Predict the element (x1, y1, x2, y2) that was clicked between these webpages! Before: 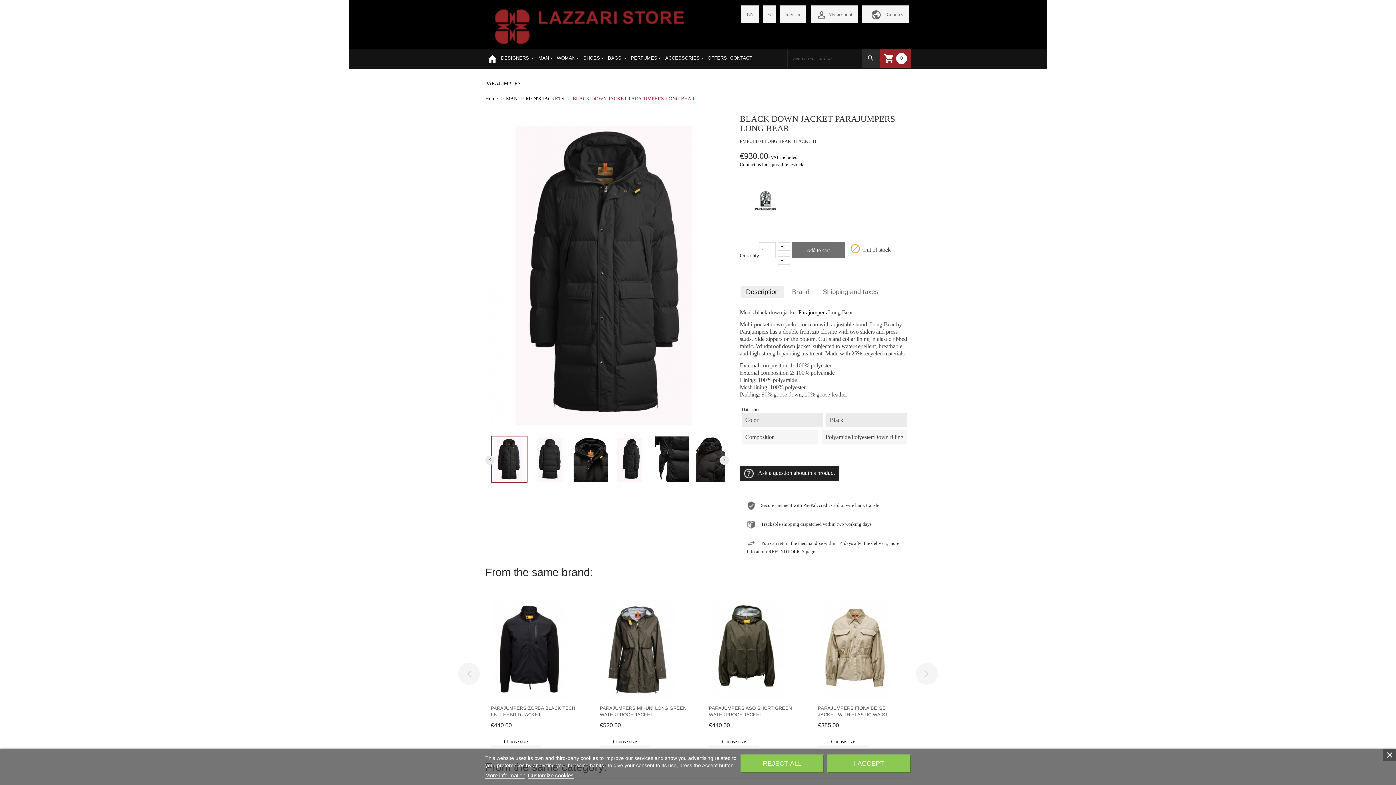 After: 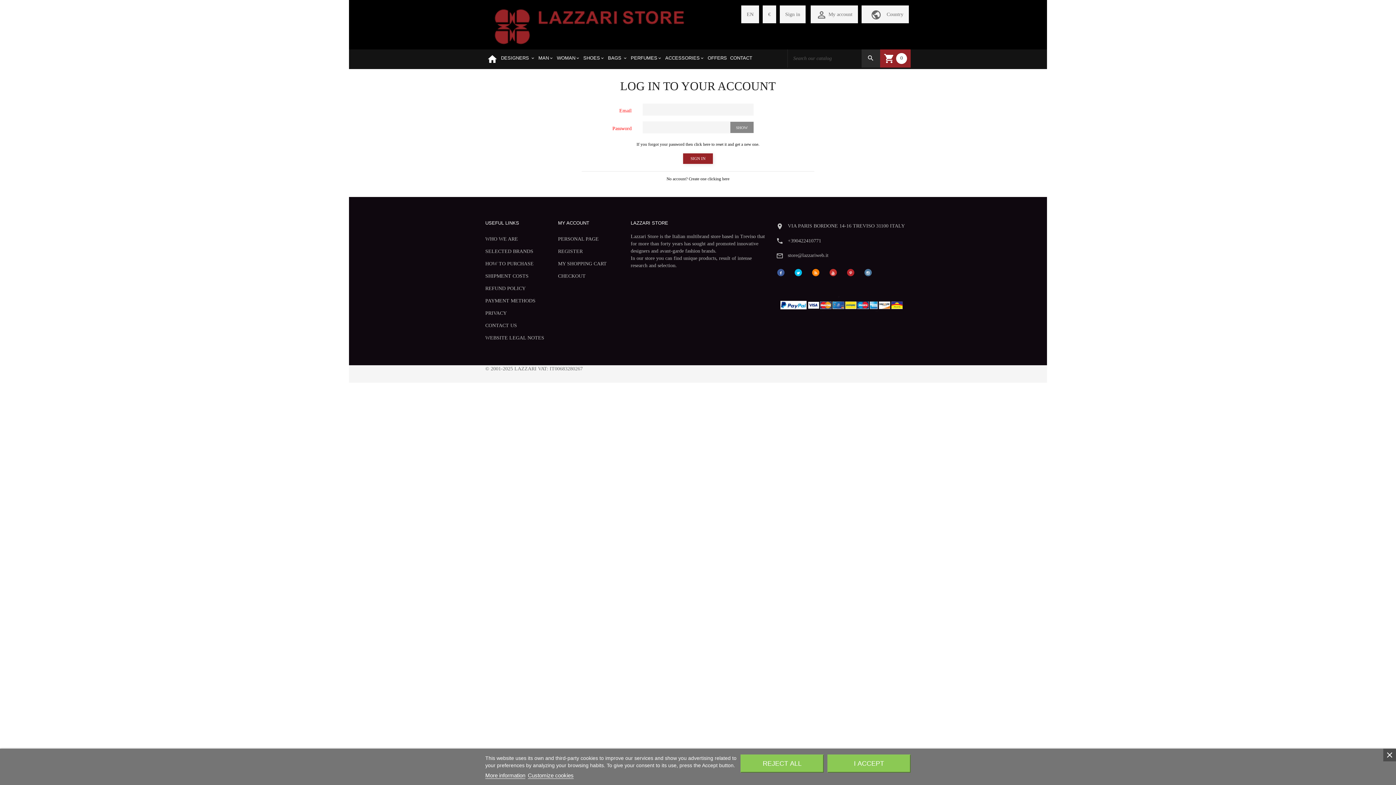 Action: bbox: (780, 5, 805, 23) label: Sign in